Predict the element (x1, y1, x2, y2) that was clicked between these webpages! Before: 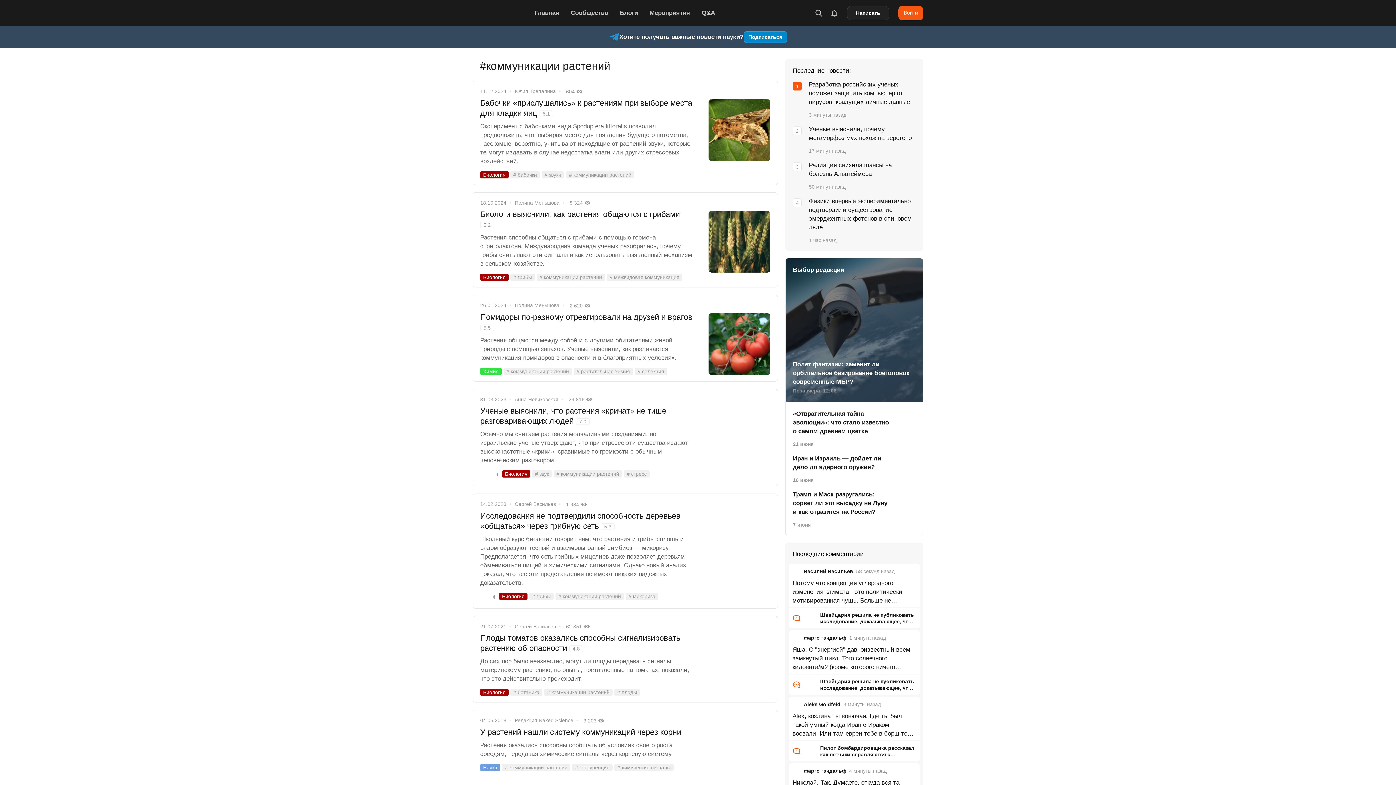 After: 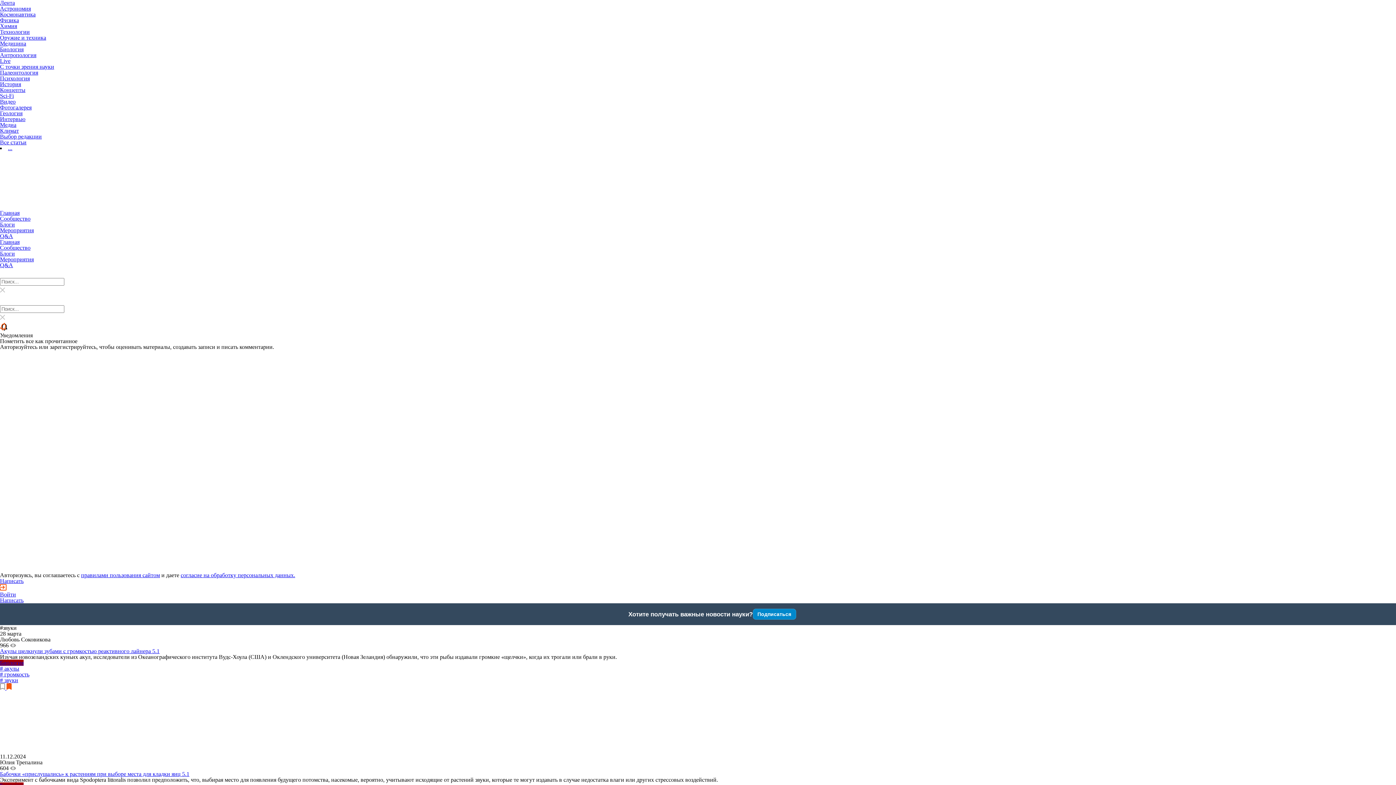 Action: bbox: (541, 171, 564, 178) label: # звуки